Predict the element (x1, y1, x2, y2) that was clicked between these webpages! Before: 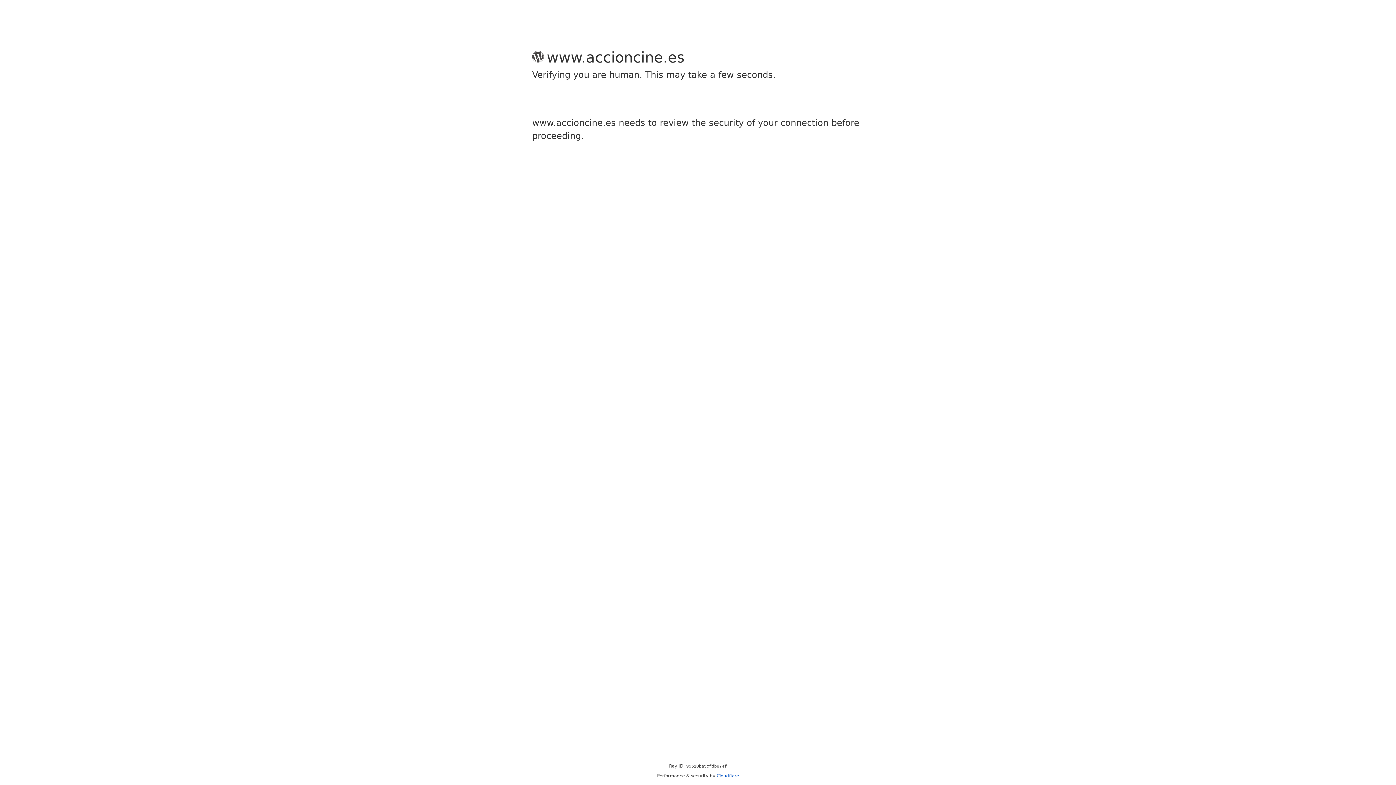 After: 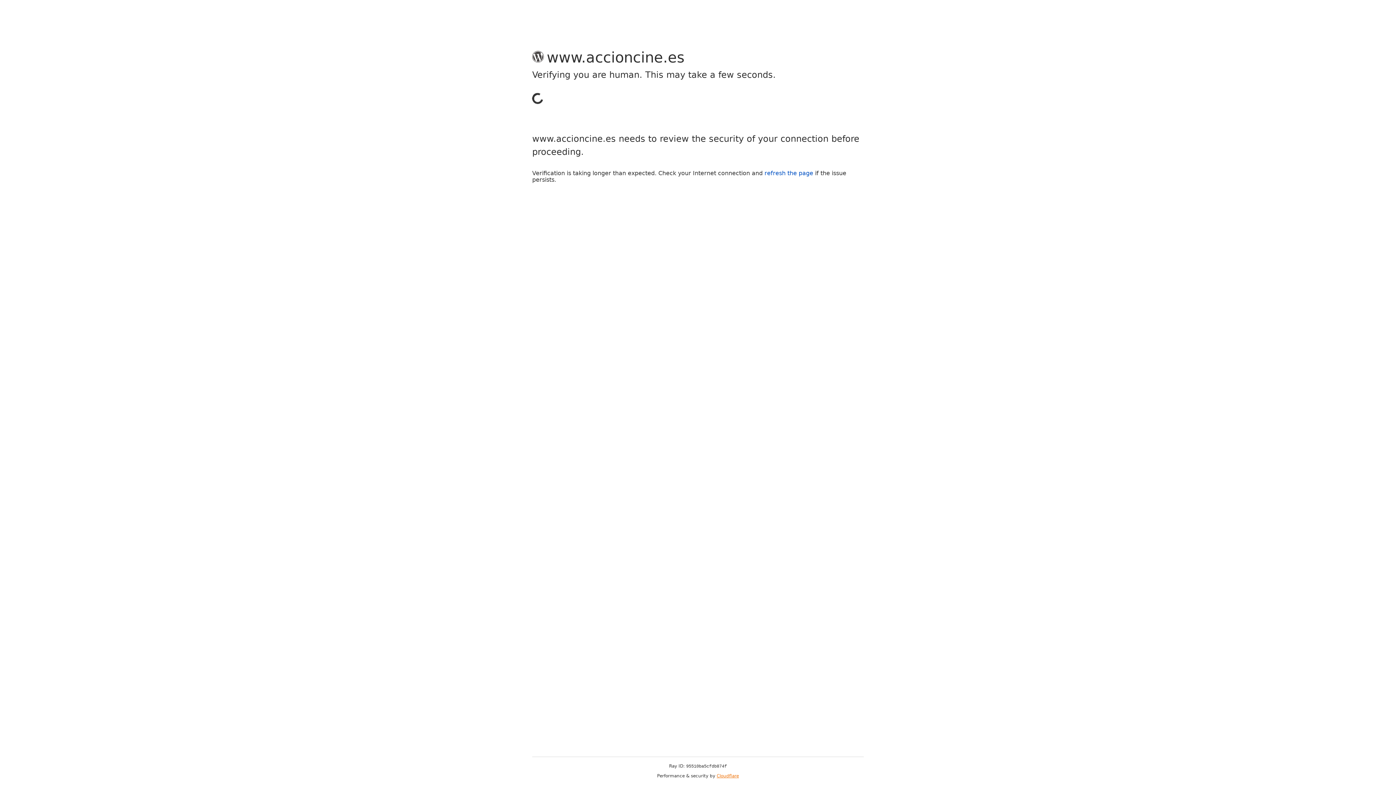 Action: bbox: (716, 773, 739, 778) label: Cloudflare